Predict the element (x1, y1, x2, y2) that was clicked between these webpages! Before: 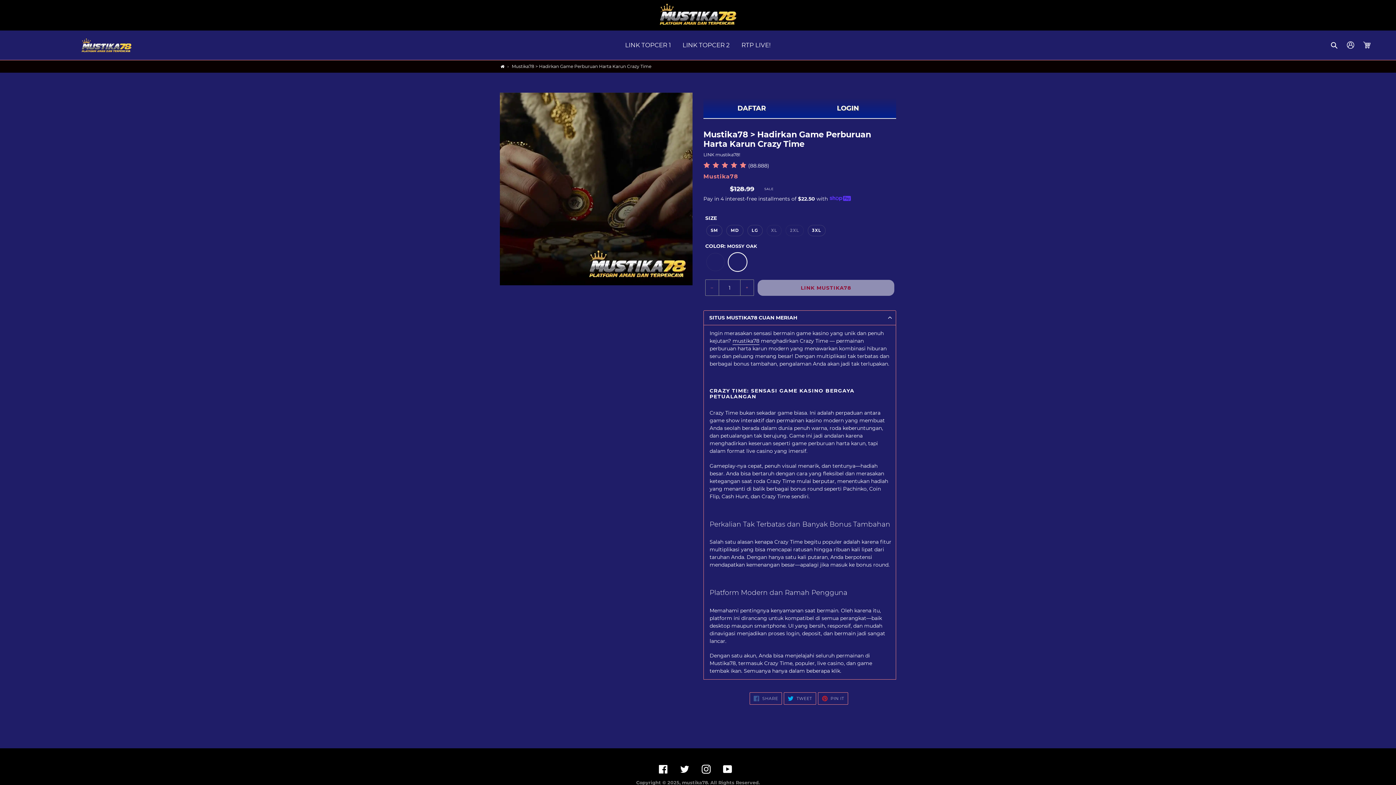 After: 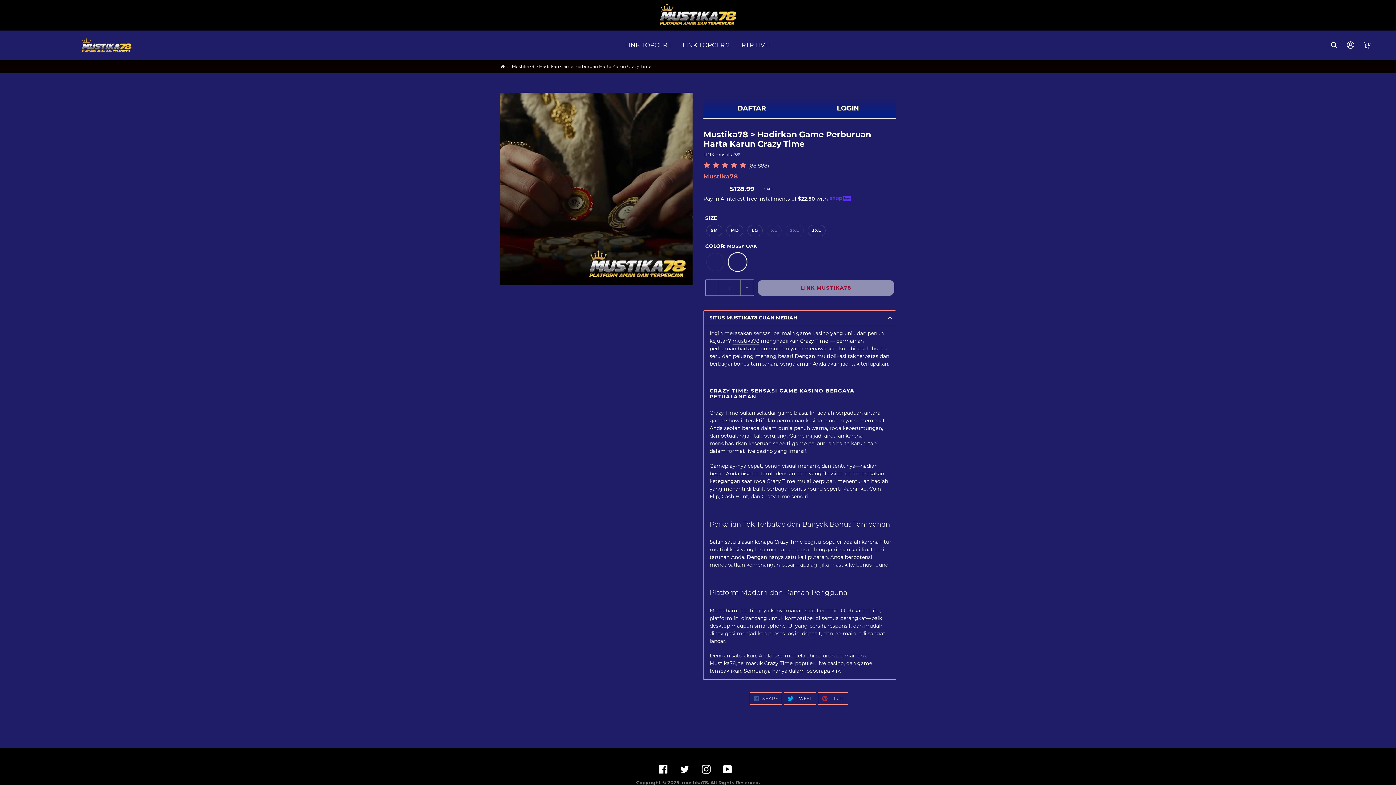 Action: bbox: (723, 765, 732, 774) label: YouTube